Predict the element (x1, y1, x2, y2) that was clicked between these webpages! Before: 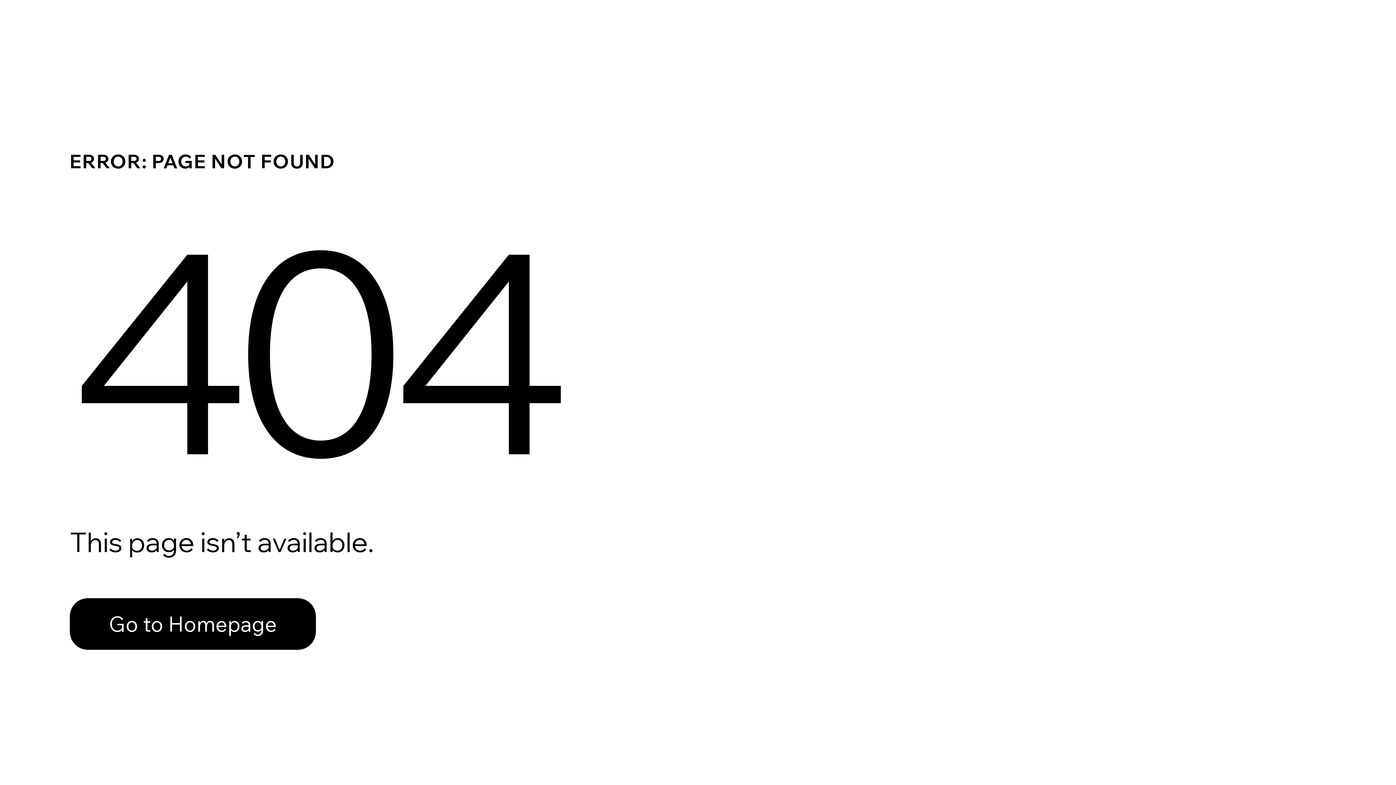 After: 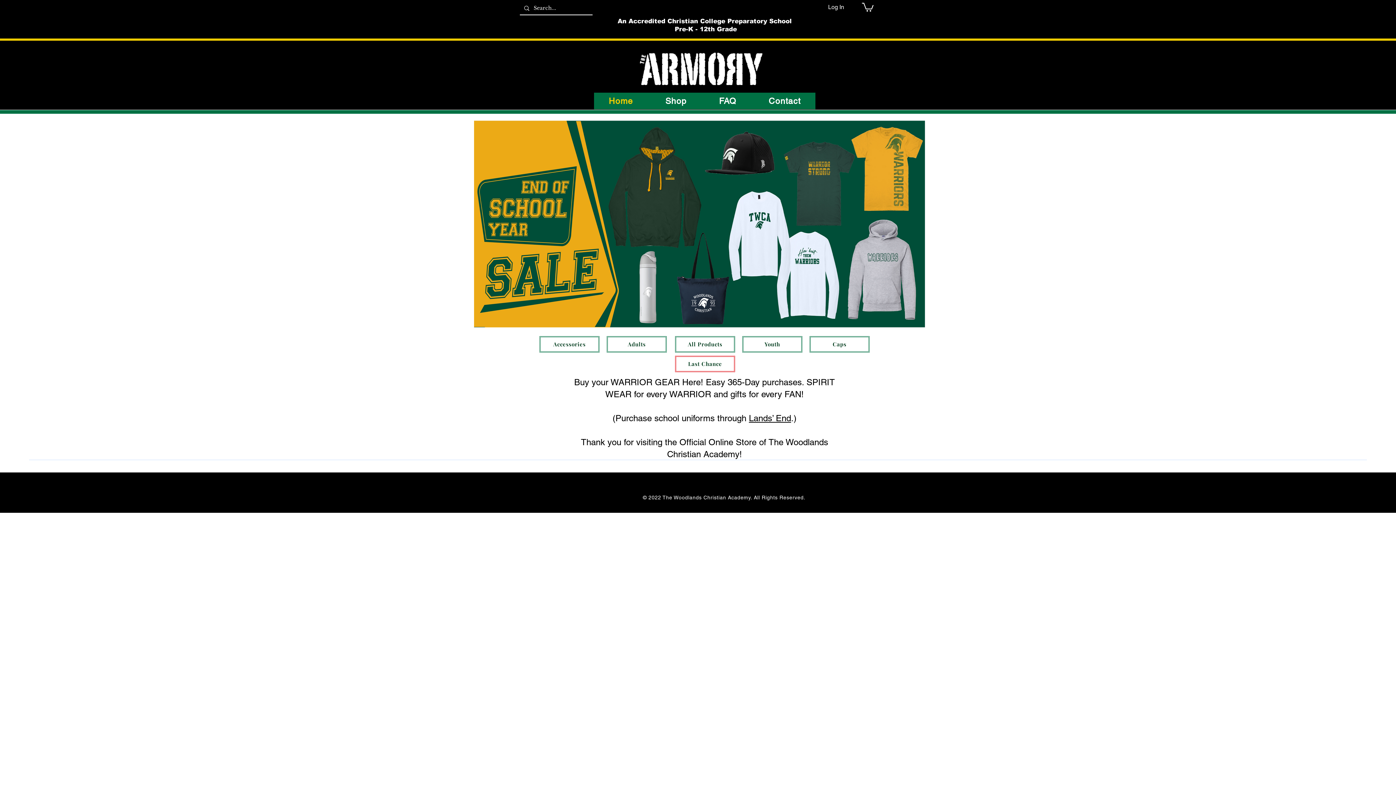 Action: label: Go to Homepage bbox: (69, 582, 768, 659)